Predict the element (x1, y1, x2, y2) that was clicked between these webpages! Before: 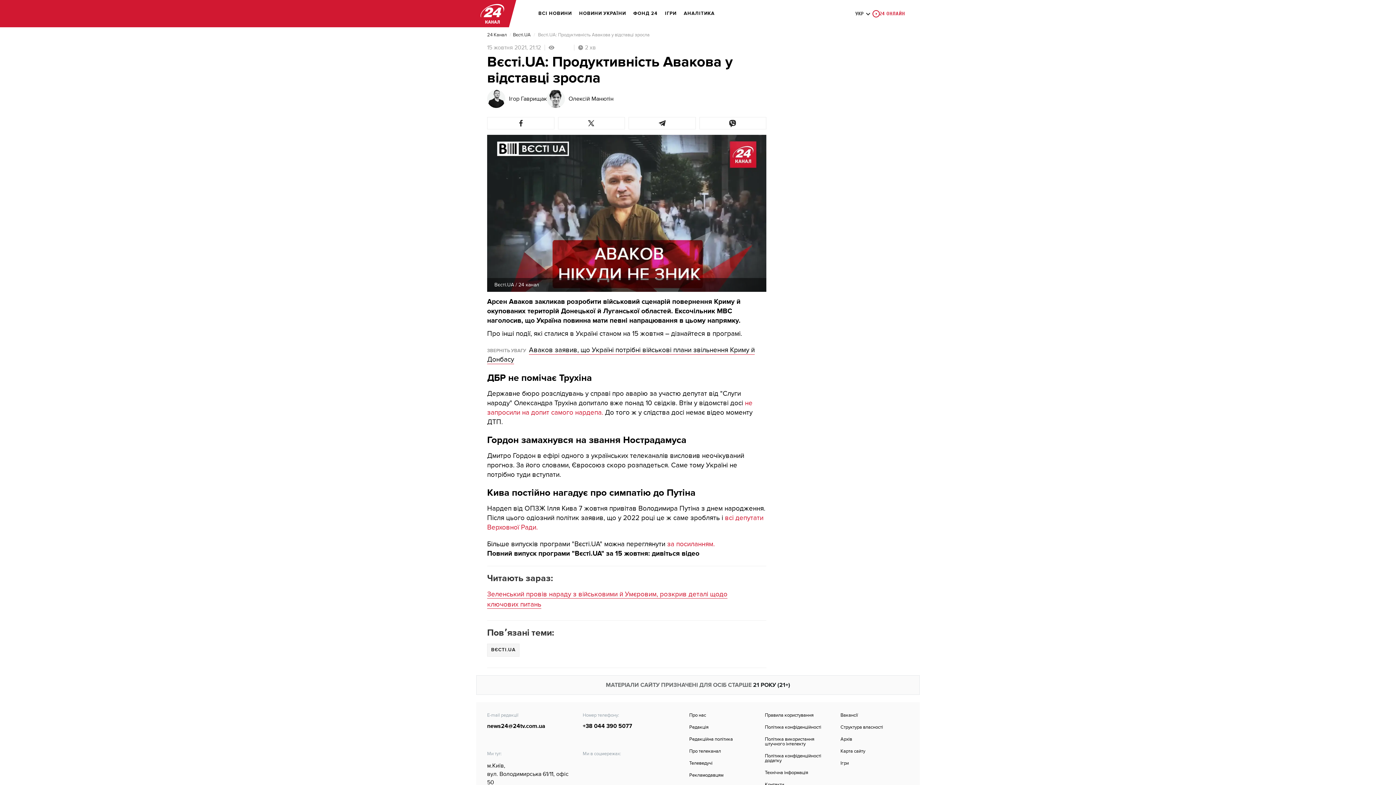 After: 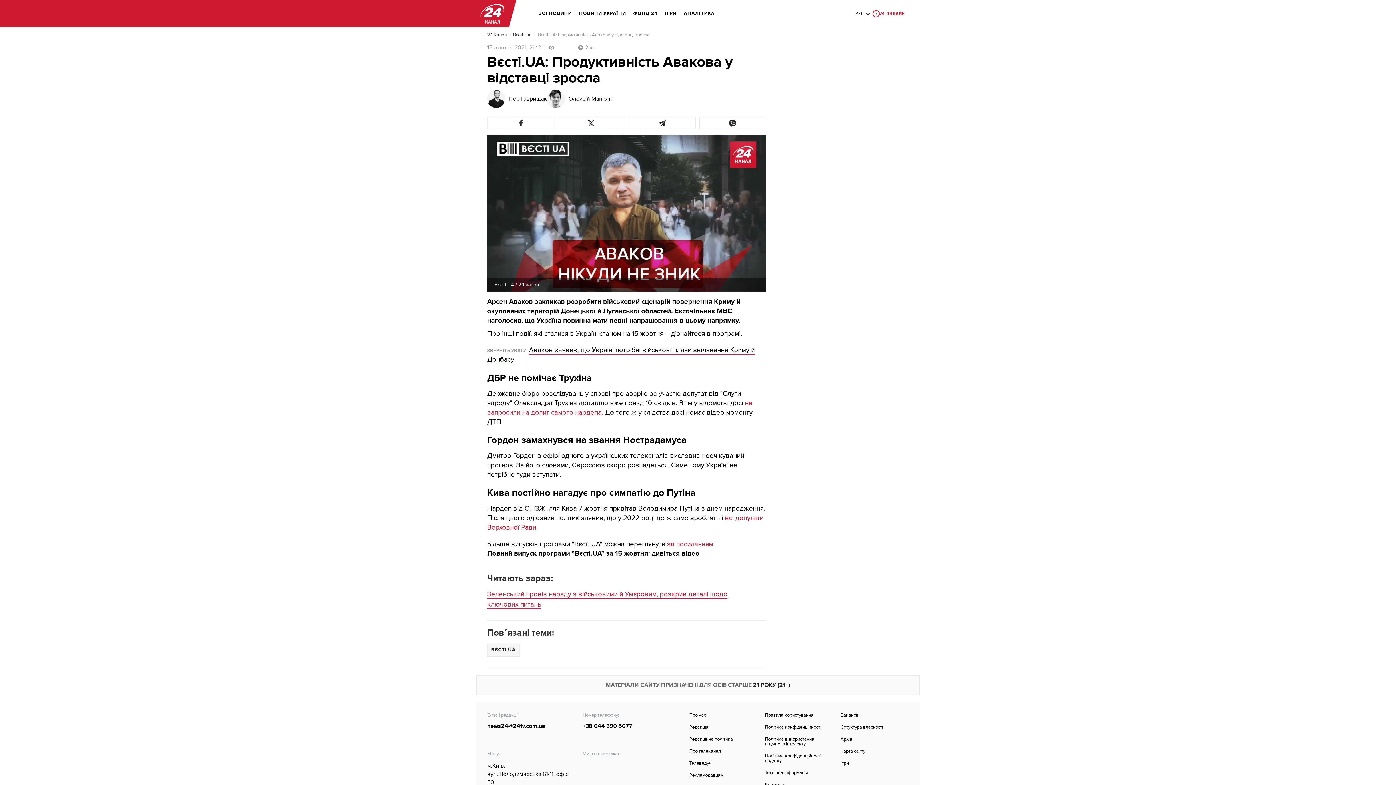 Action: bbox: (579, 762, 592, 774) label: link